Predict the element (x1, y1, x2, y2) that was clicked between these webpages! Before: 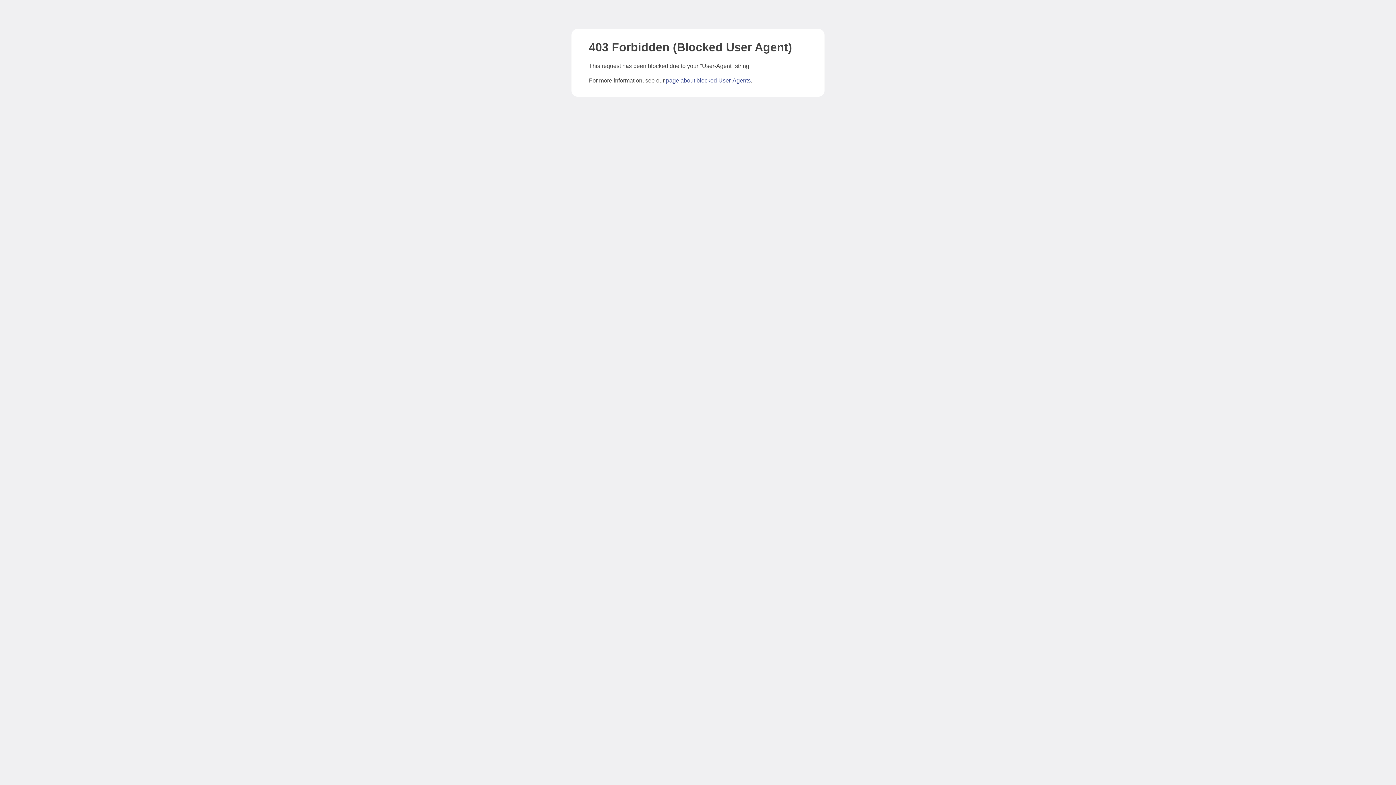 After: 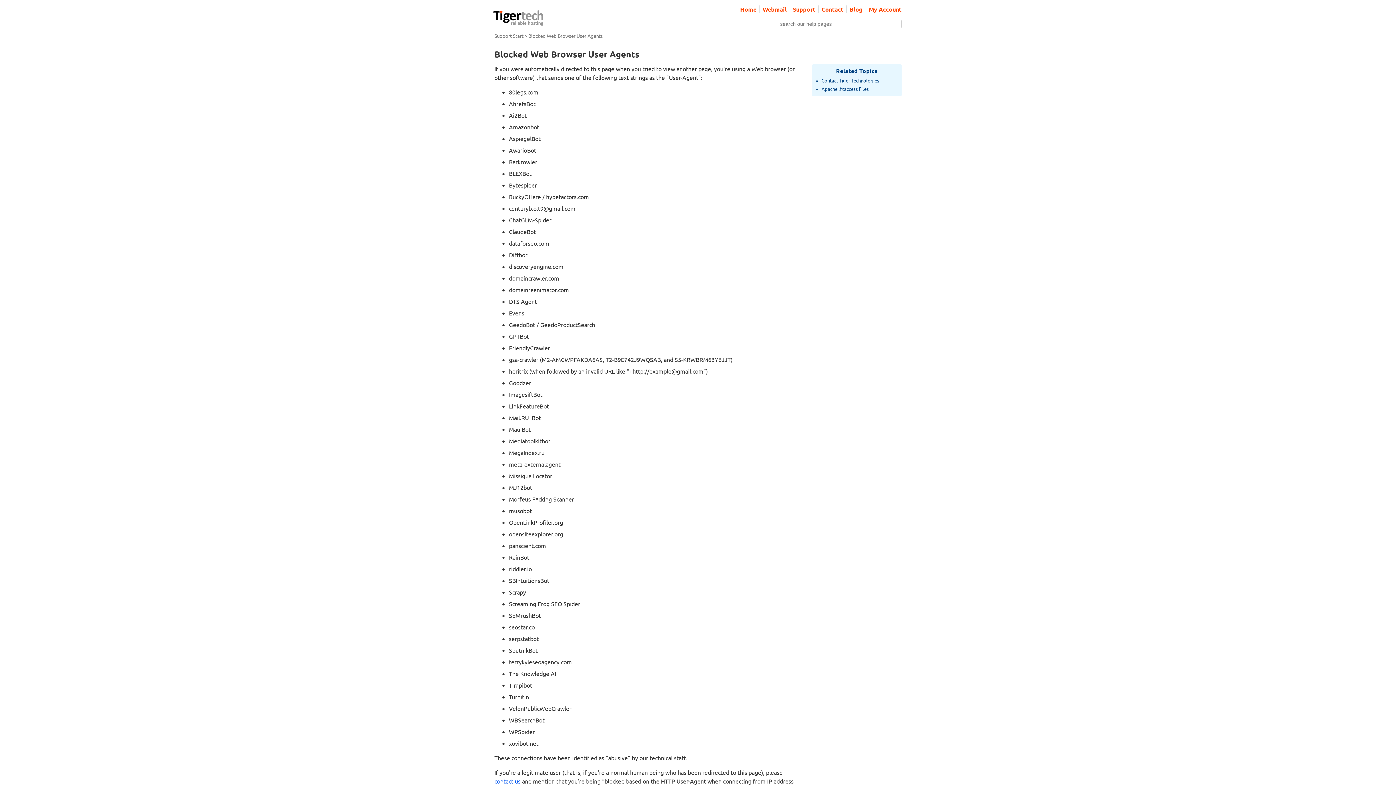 Action: label: page about blocked User-Agents bbox: (666, 77, 750, 83)